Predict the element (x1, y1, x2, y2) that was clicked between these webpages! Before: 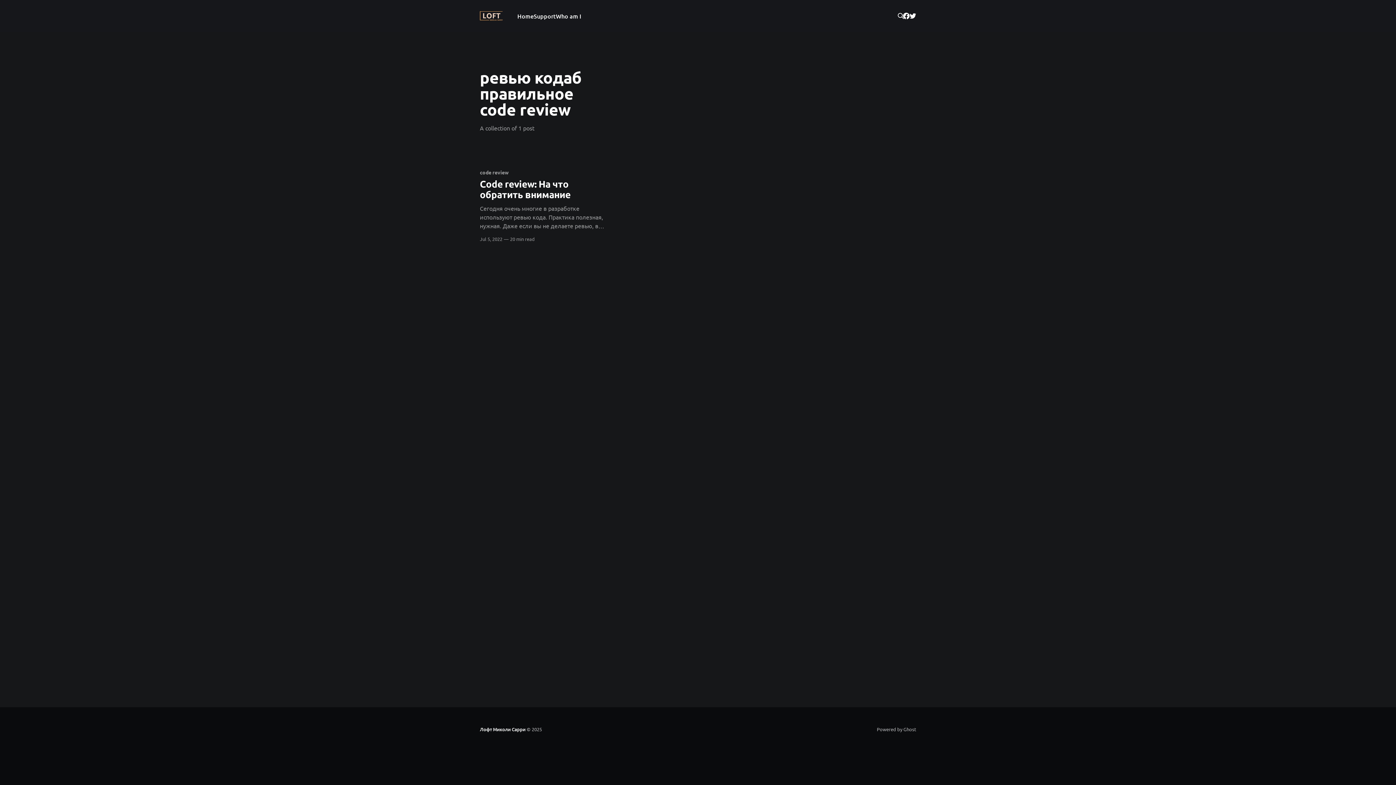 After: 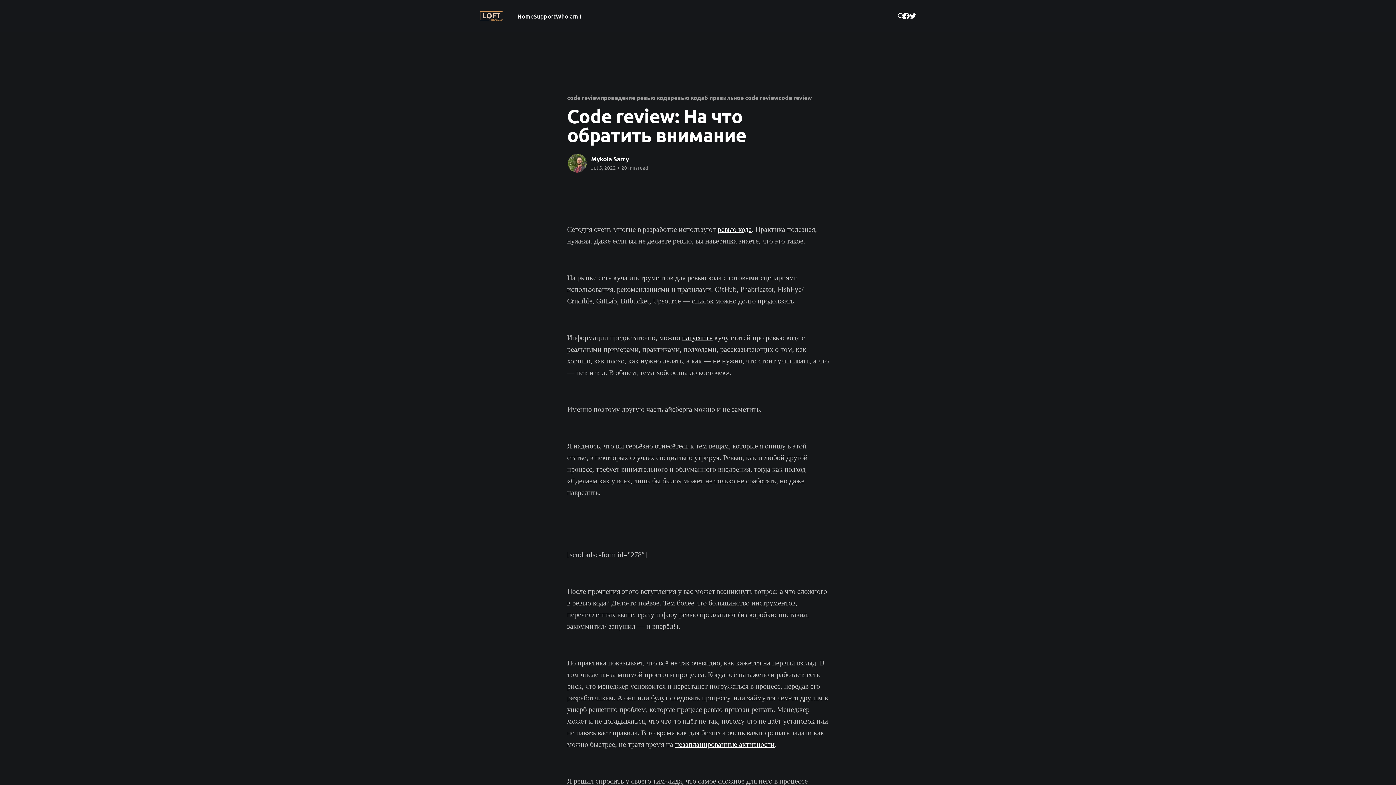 Action: bbox: (480, 169, 604, 230) label: code review
Code review: На что обратить внимание
Сегодня очень многие в разработке используют ревью кода. Практика полезная, нужная. Даже если вы не делаете ревью, вы наверняка знаете, что это такое. На рынке есть куча инструментов для ревью кода с готовыми сценариями использования, рекомендациями и правилами. GitHub, Phabricator, FishEye/ Crucible, GitLab, Bitbucket, Upsource — список можно долго продолжать. Информации